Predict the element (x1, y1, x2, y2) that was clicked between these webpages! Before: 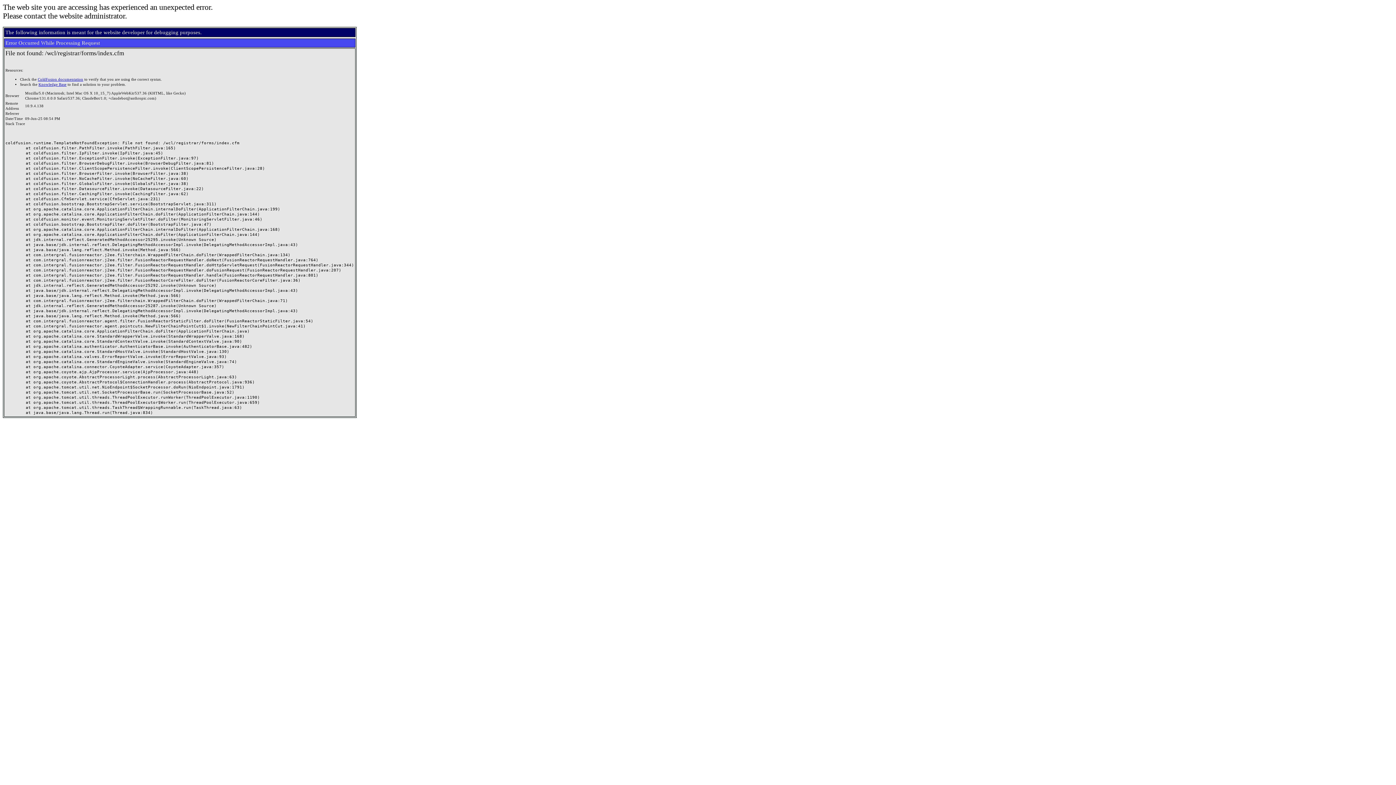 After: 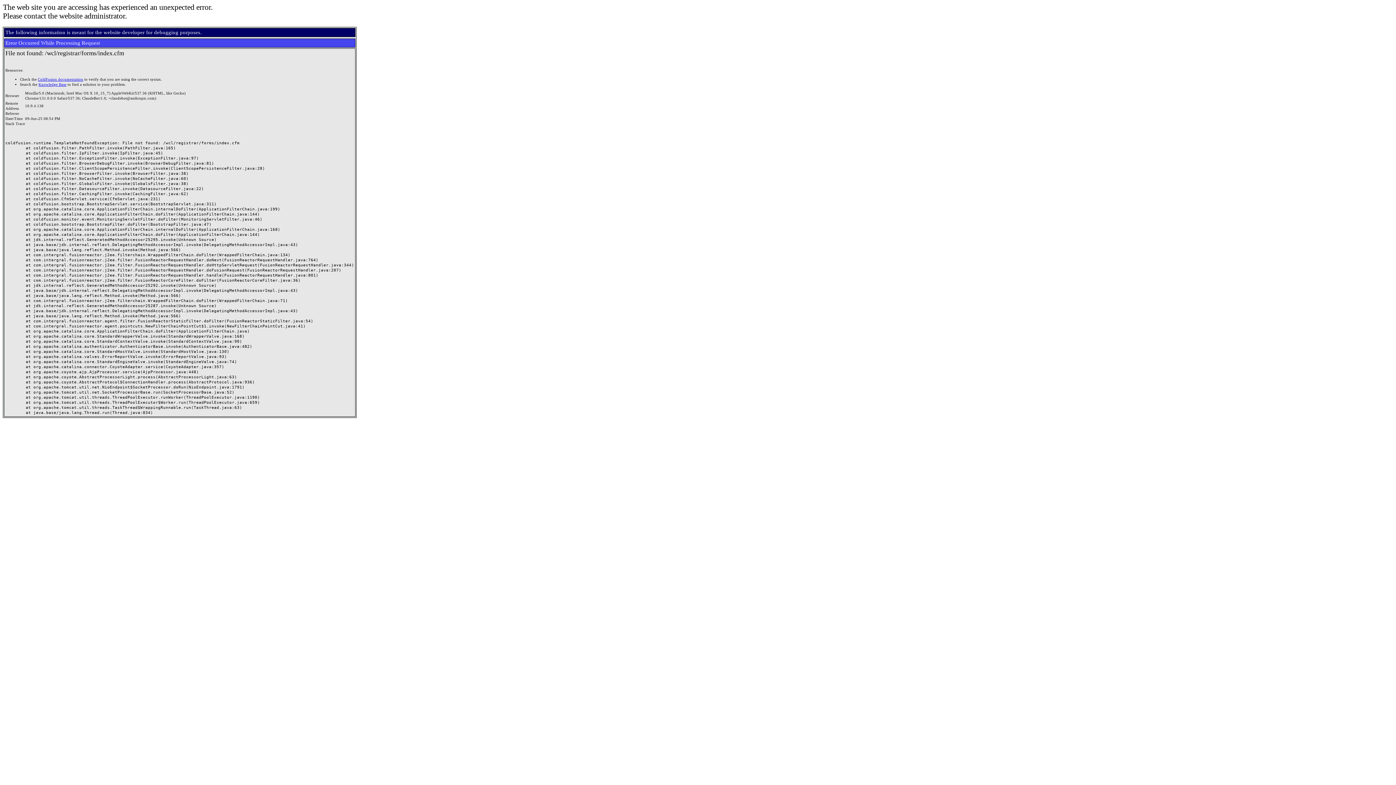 Action: bbox: (38, 82, 66, 86) label: Knowledge Base